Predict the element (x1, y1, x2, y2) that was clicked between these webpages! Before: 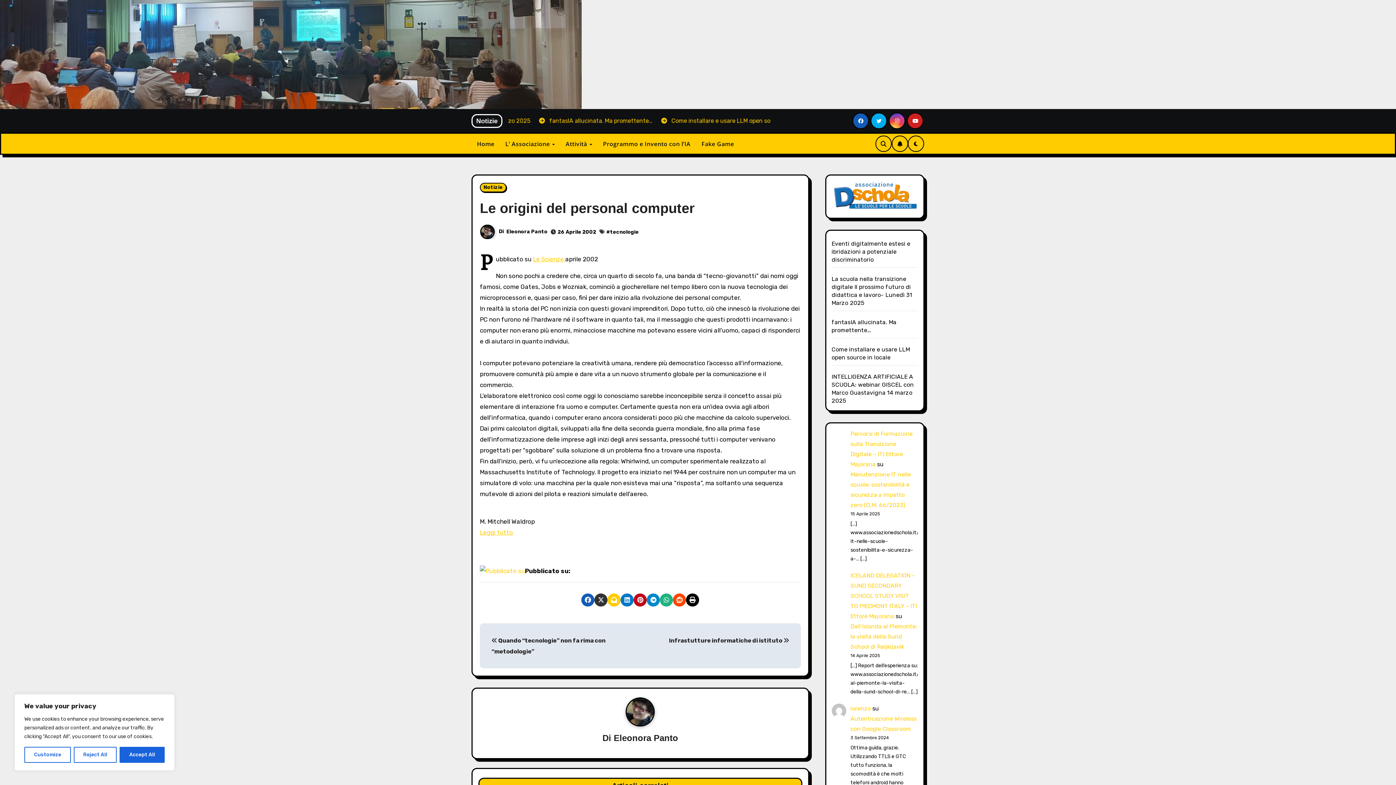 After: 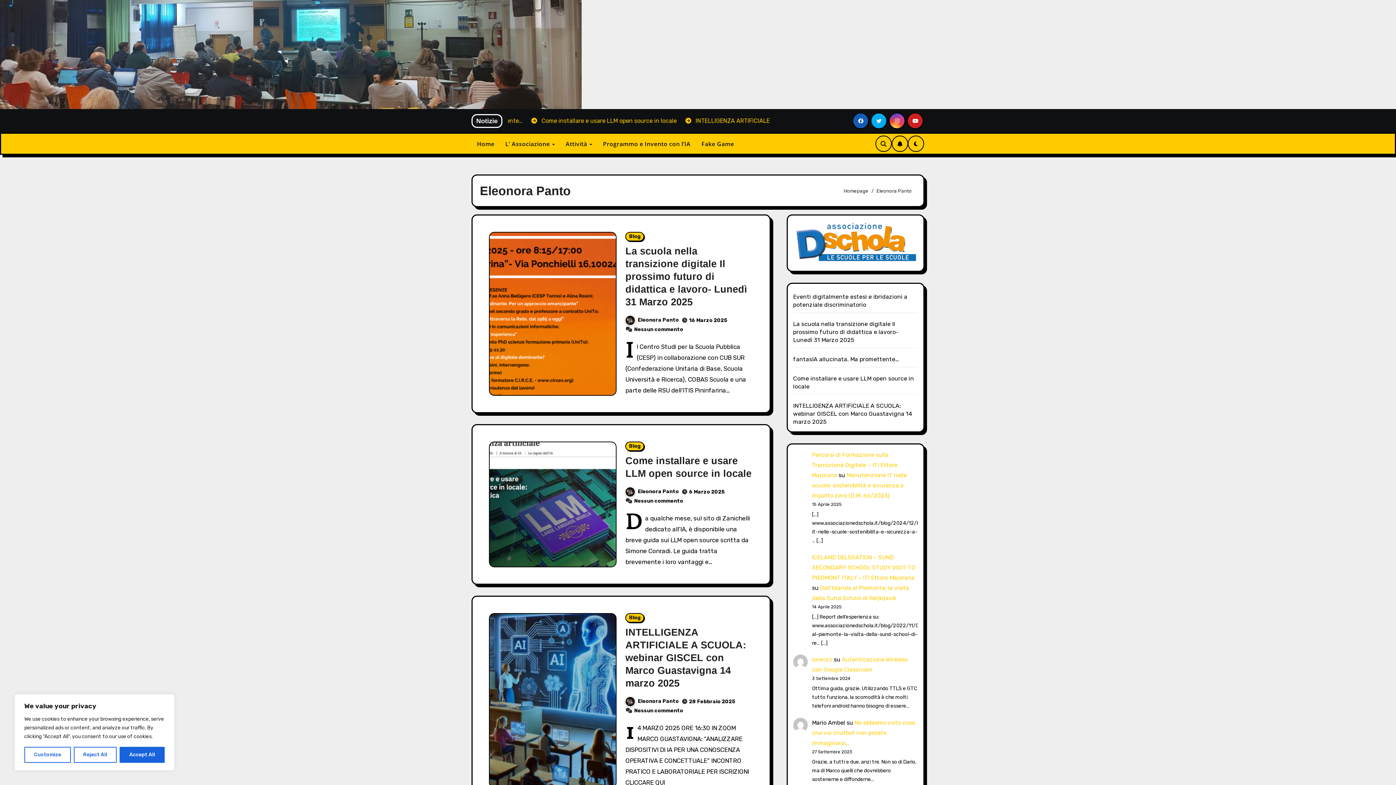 Action: bbox: (613, 733, 678, 743) label: Eleonora Panto